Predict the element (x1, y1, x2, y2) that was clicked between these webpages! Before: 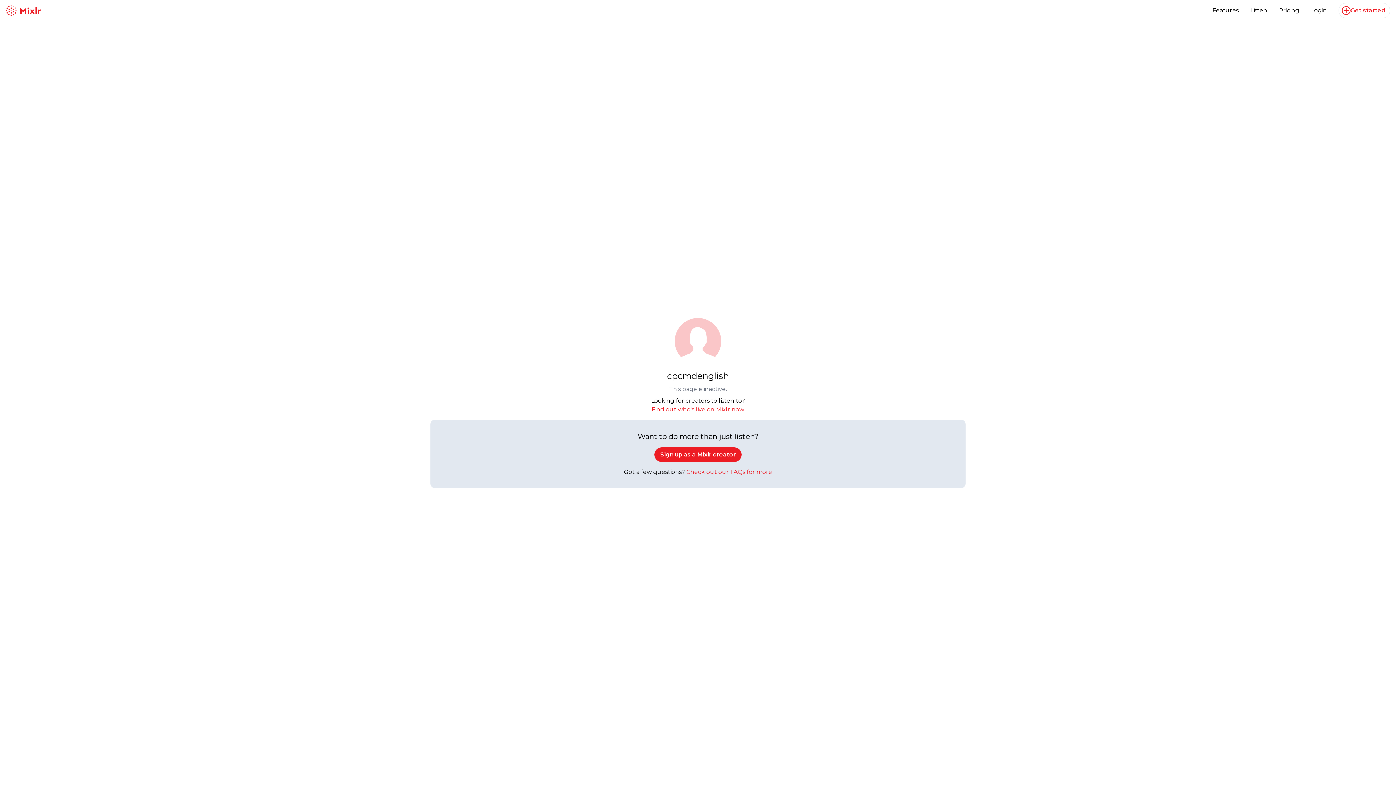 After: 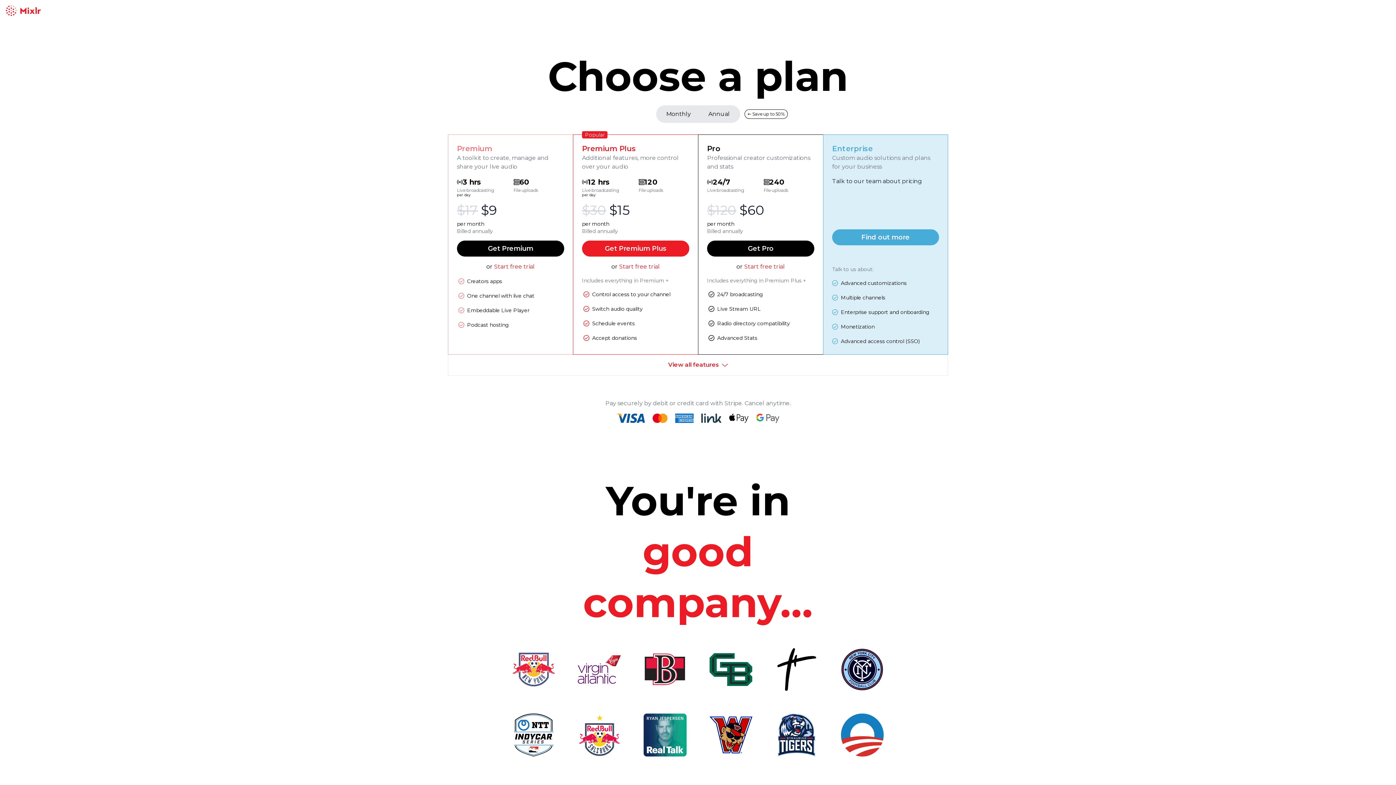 Action: label: Get started bbox: (1338, 2, 1390, 18)